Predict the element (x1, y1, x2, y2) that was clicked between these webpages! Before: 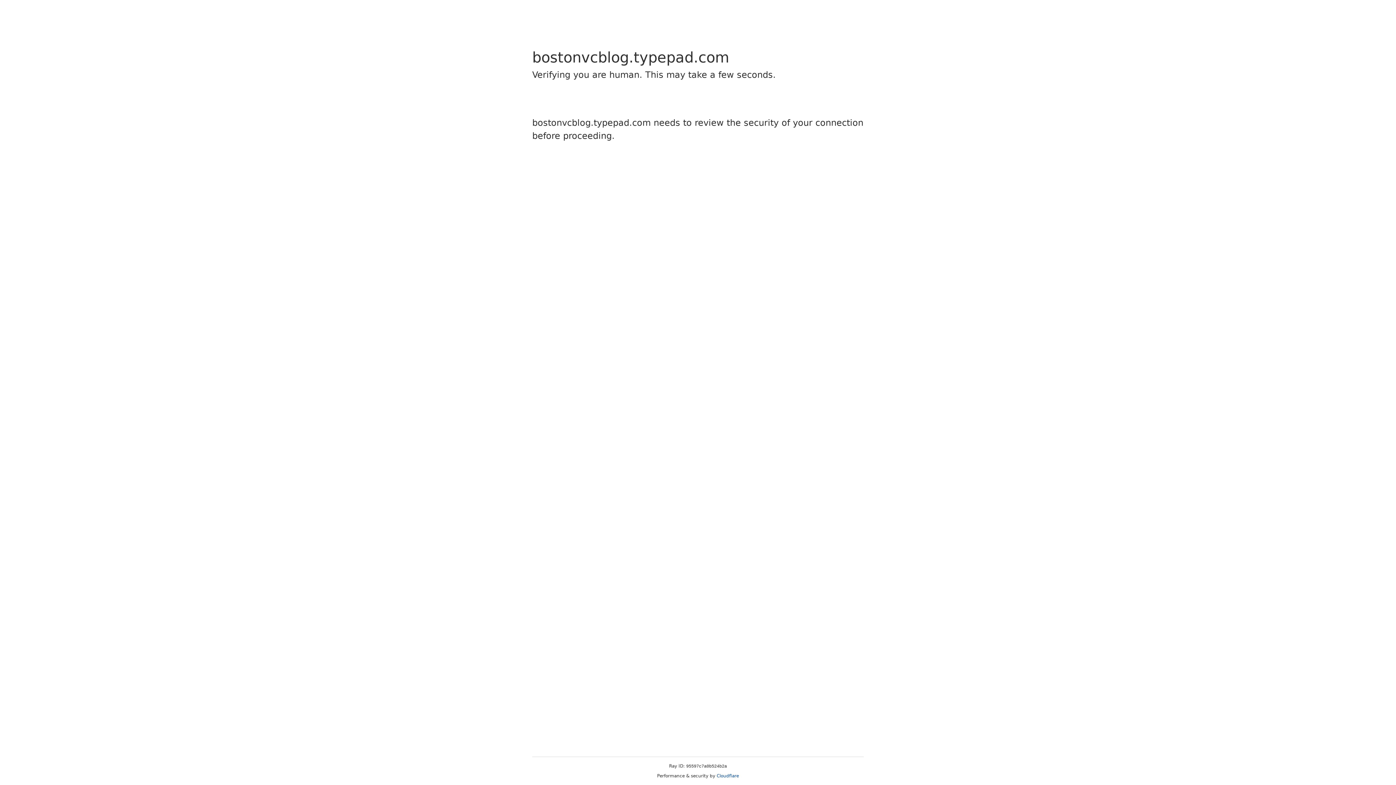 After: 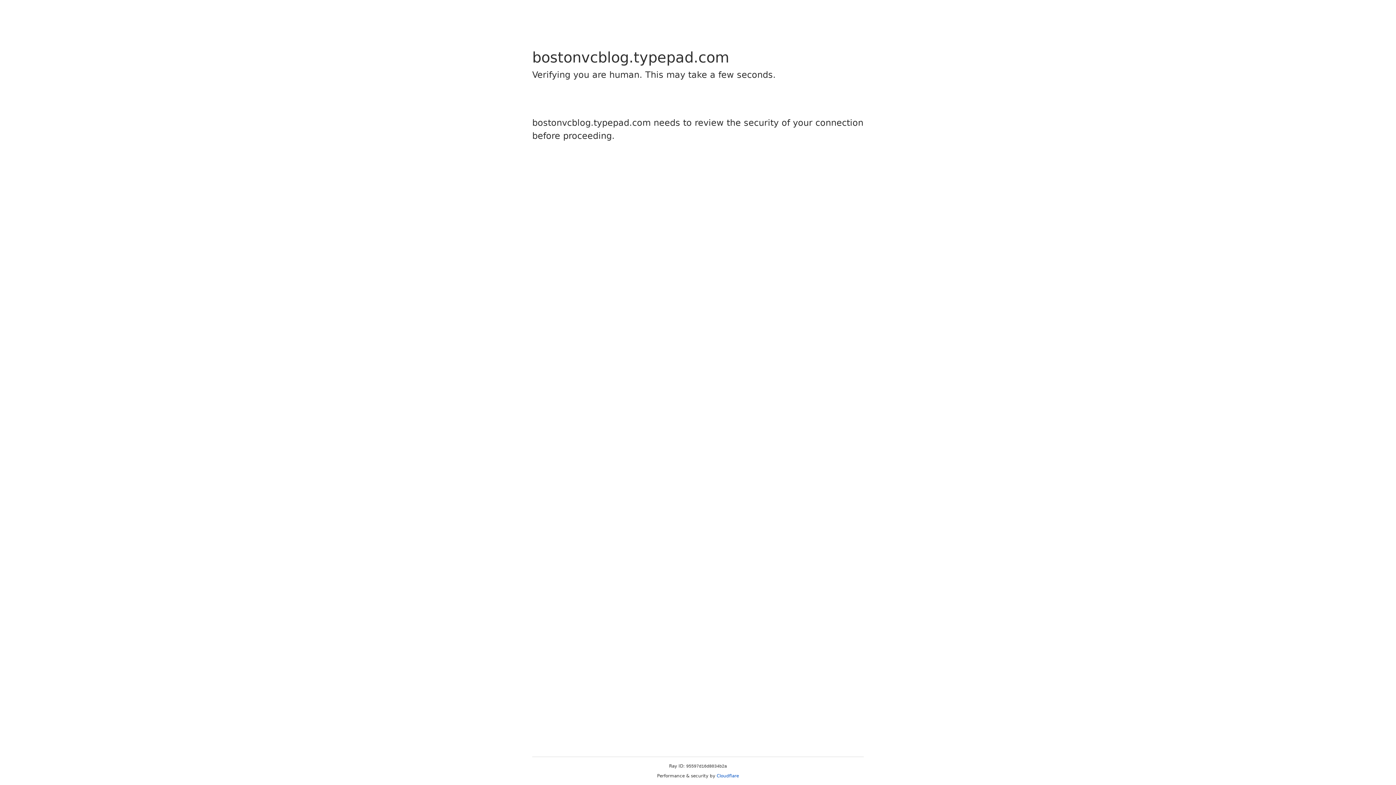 Action: bbox: (716, 773, 739, 778) label: Cloudflare